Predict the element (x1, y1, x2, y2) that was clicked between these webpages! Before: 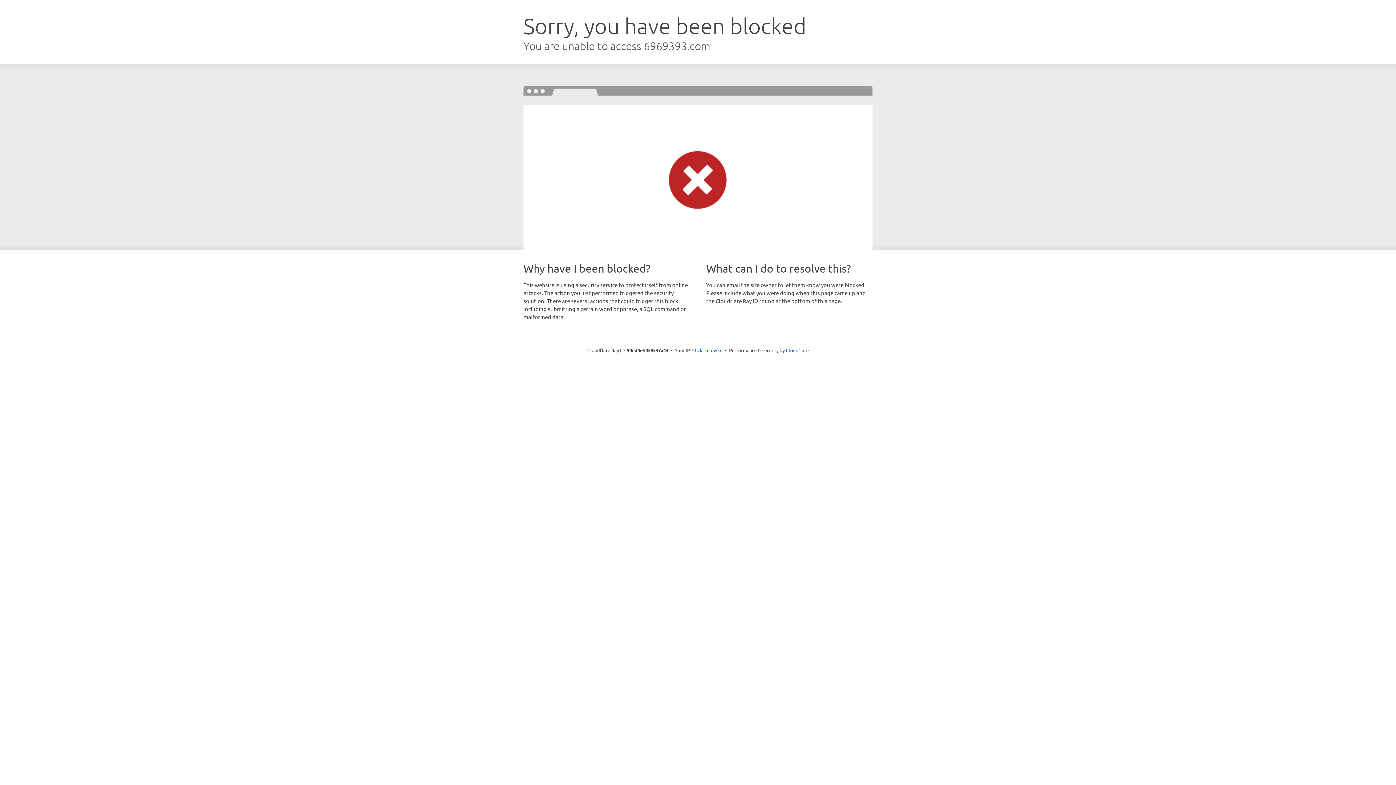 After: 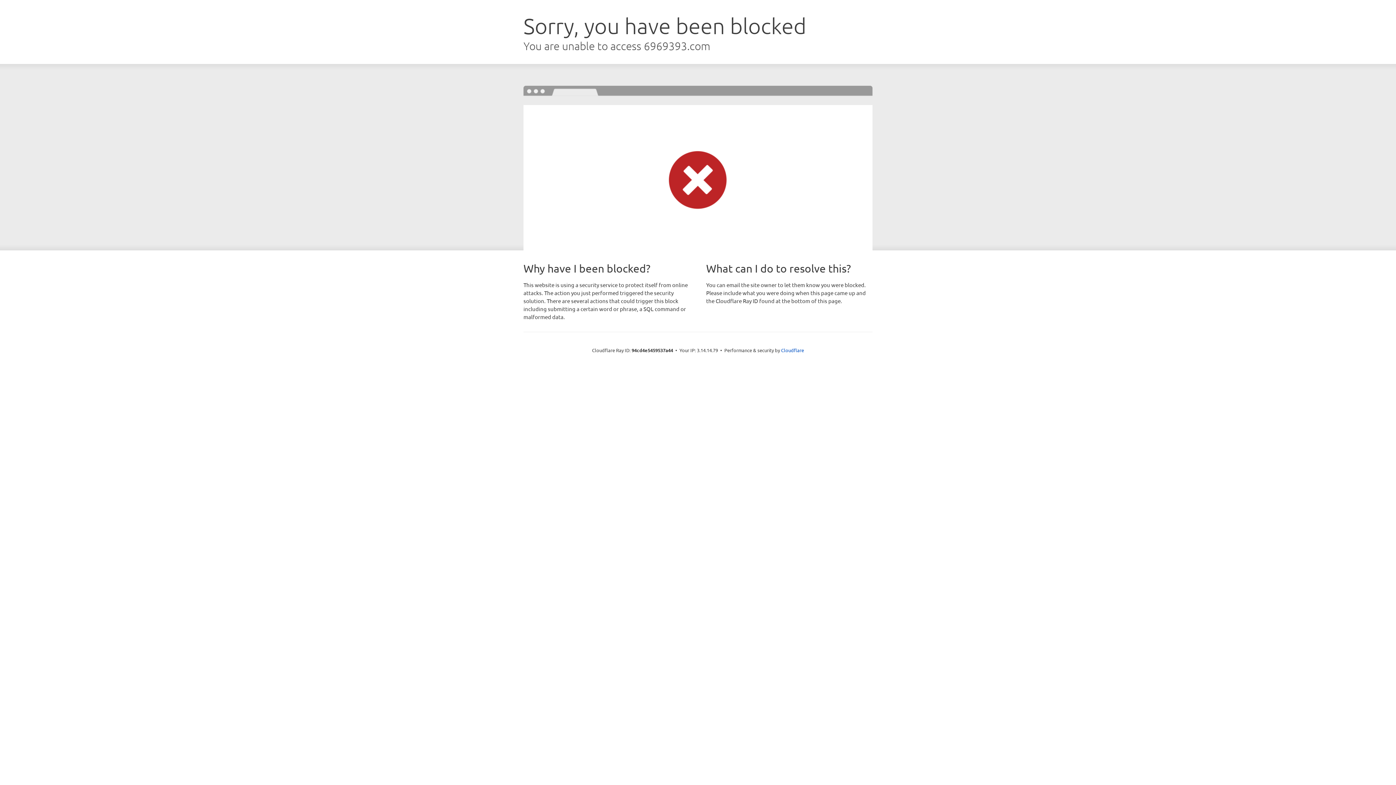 Action: label: Click to reveal bbox: (692, 346, 722, 353)